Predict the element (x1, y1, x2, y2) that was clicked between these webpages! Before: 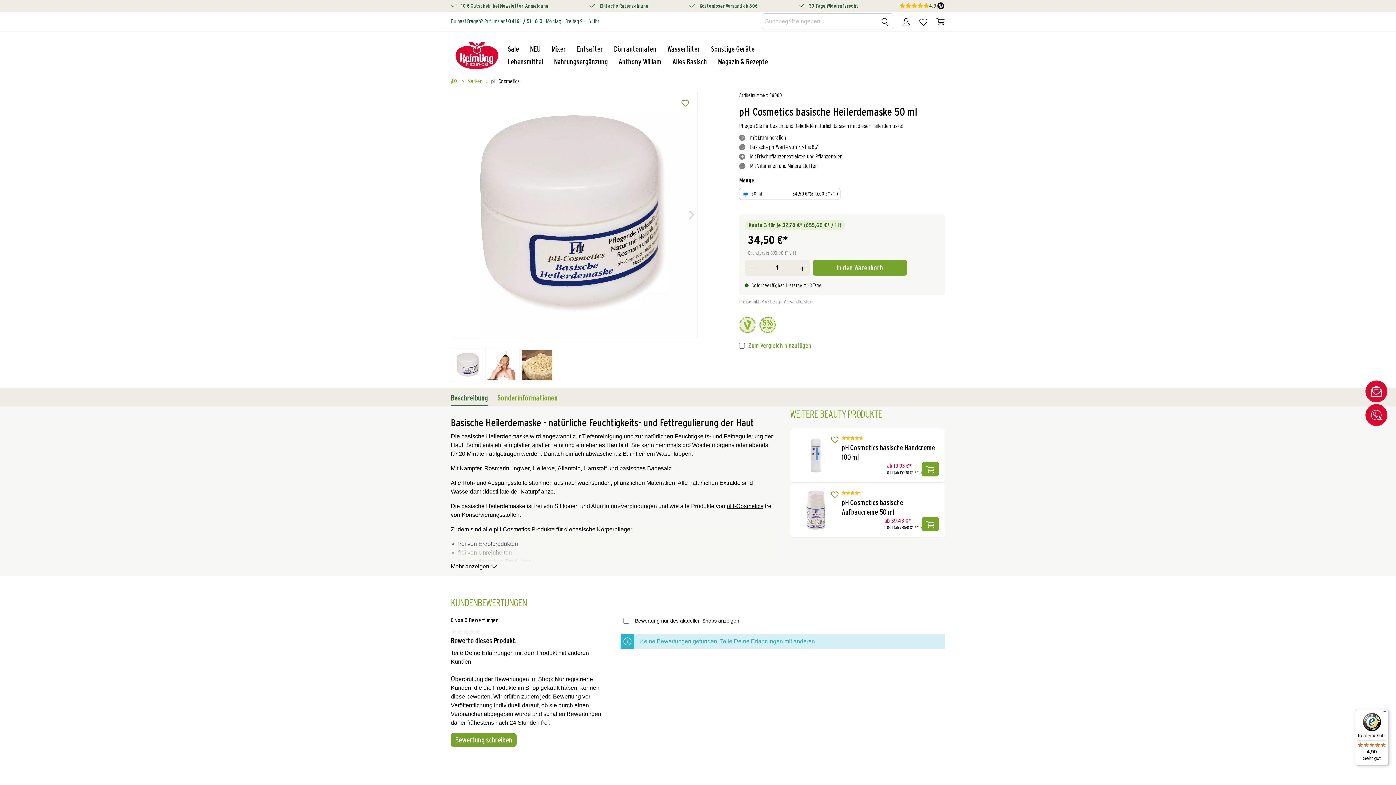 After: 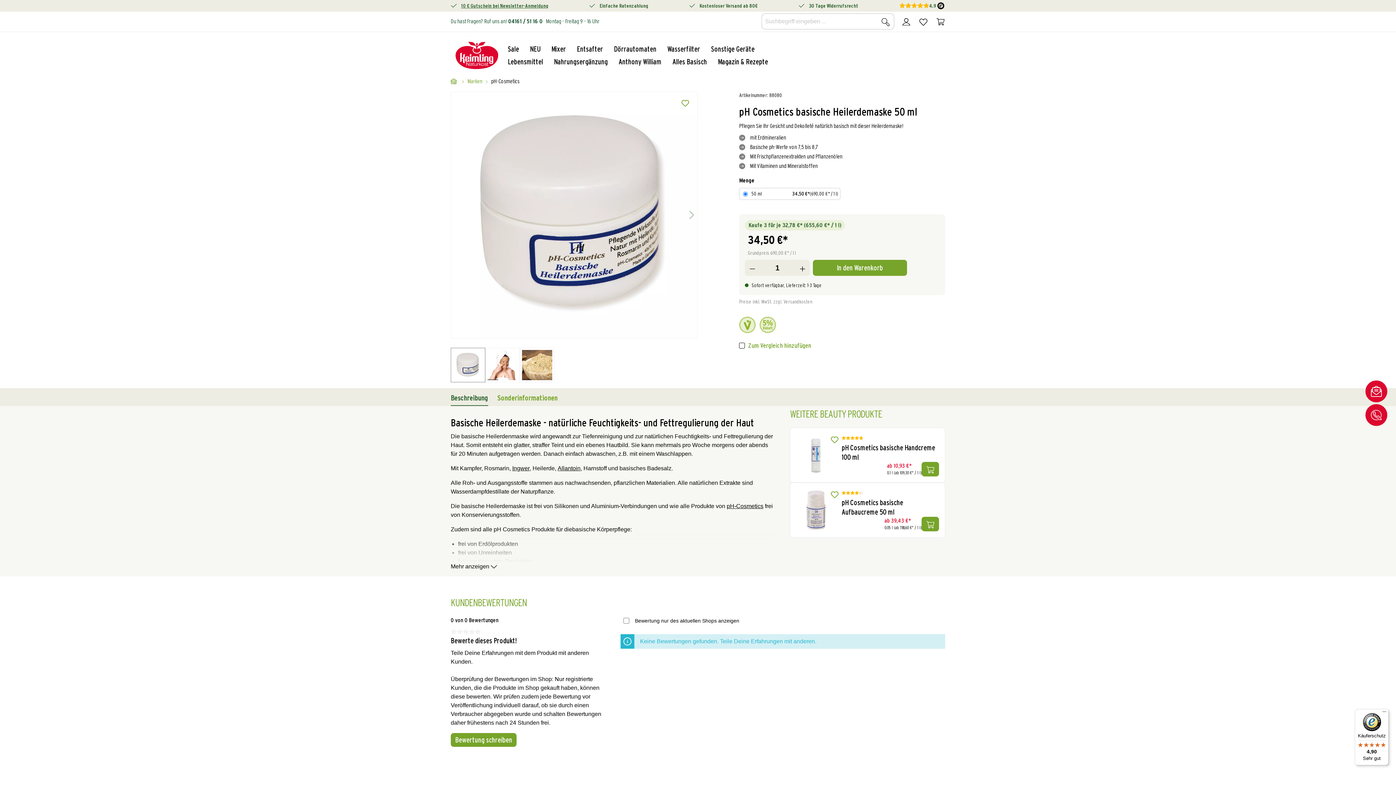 Action: bbox: (461, 2, 548, 9) label: 10 € Gutschein bei Newsletter-Anmeldung